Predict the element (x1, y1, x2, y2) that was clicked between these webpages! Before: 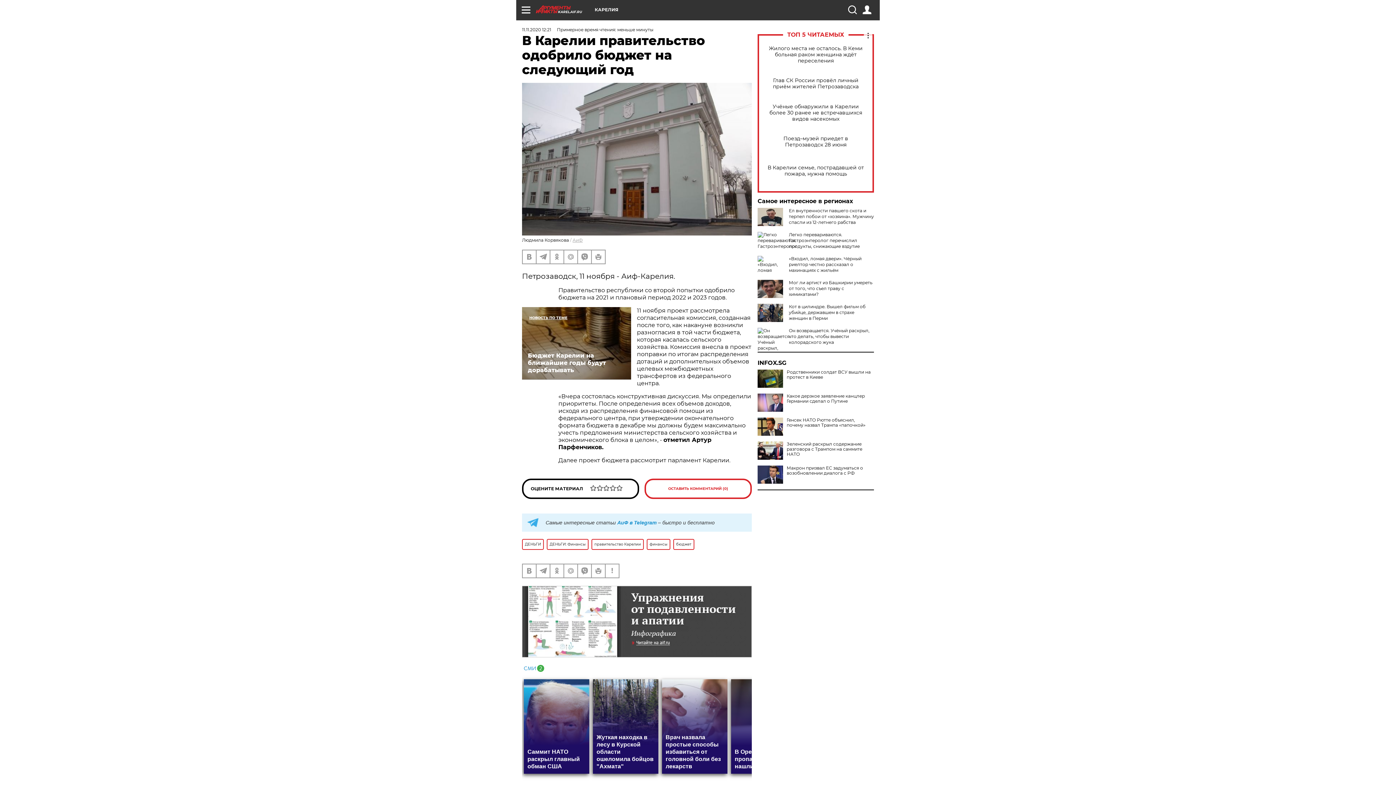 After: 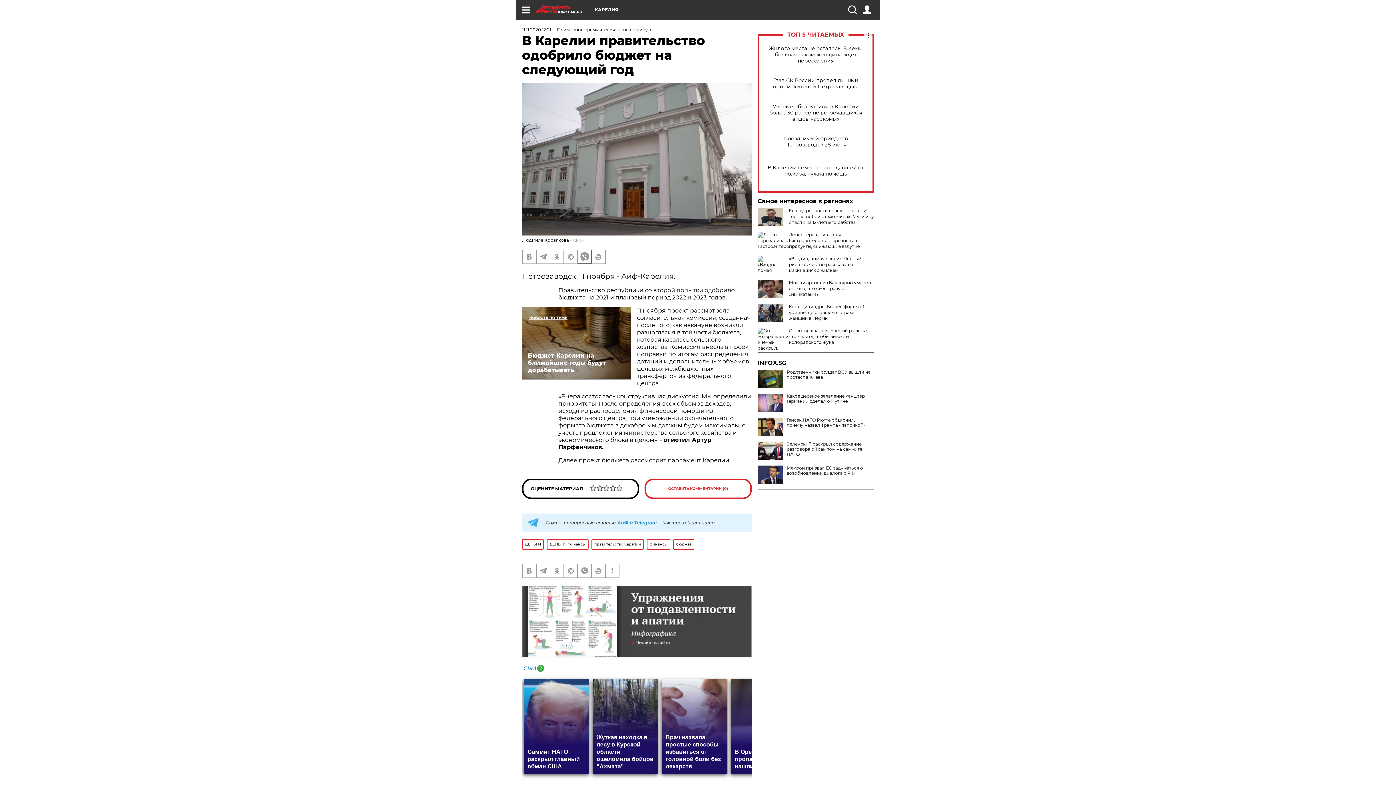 Action: bbox: (578, 250, 591, 263)